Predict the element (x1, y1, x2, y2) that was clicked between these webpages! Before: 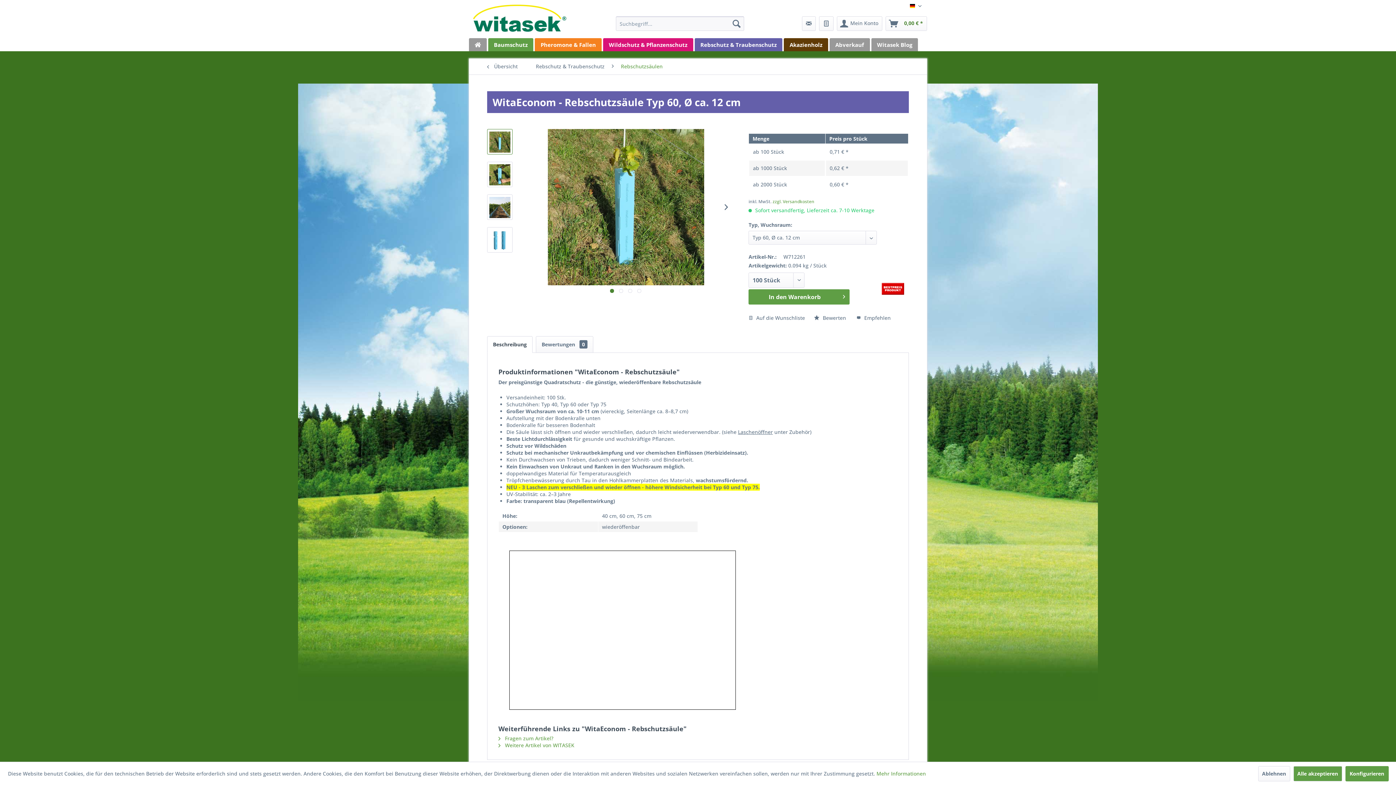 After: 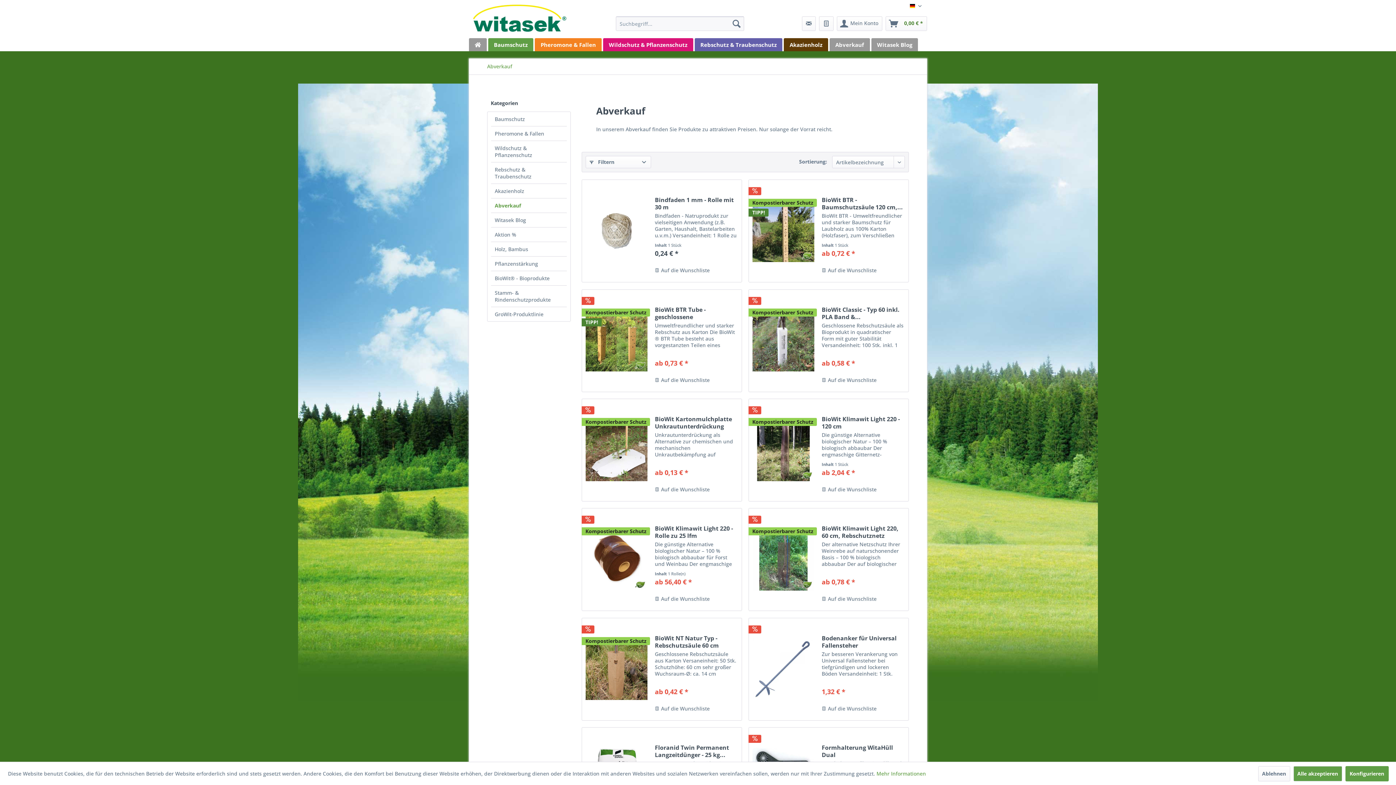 Action: label: Abverkauf bbox: (829, 38, 870, 51)